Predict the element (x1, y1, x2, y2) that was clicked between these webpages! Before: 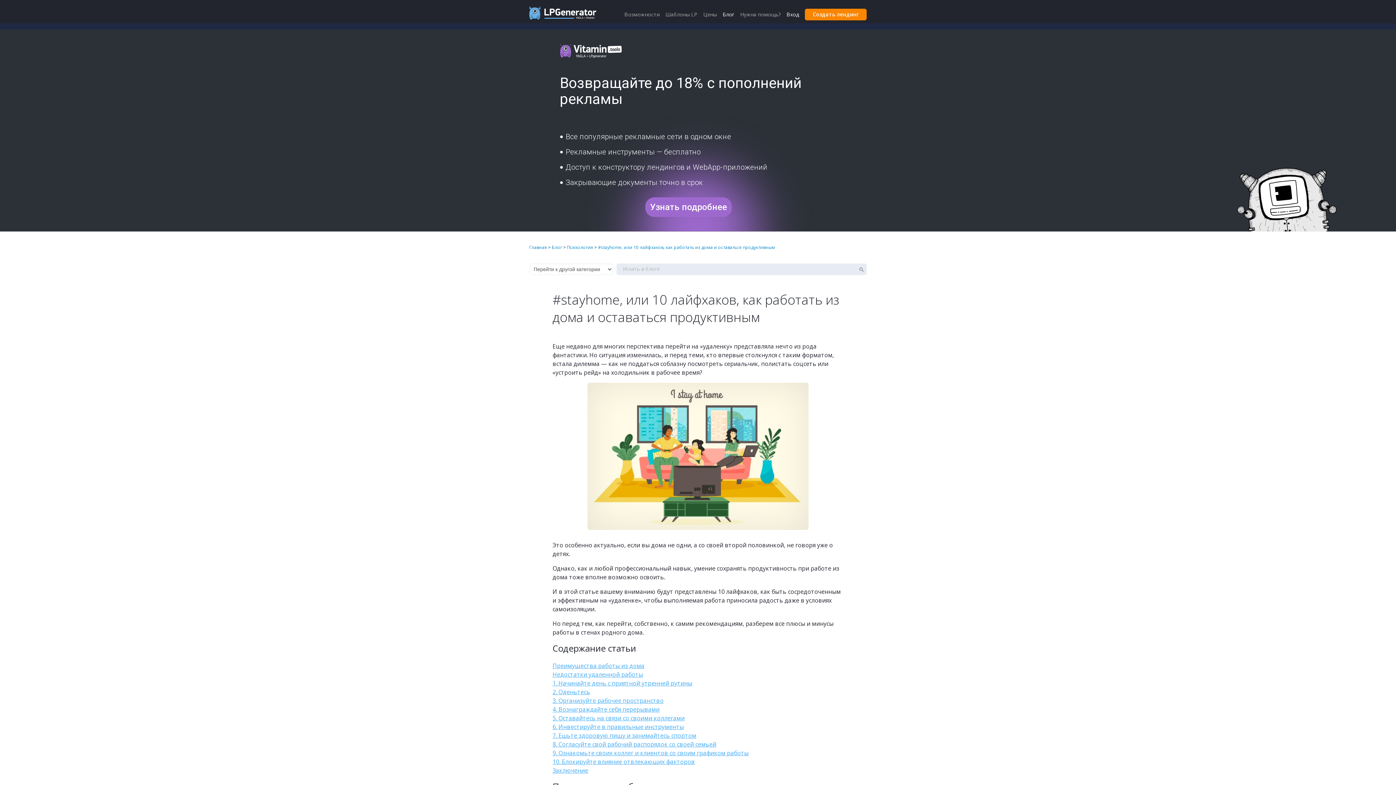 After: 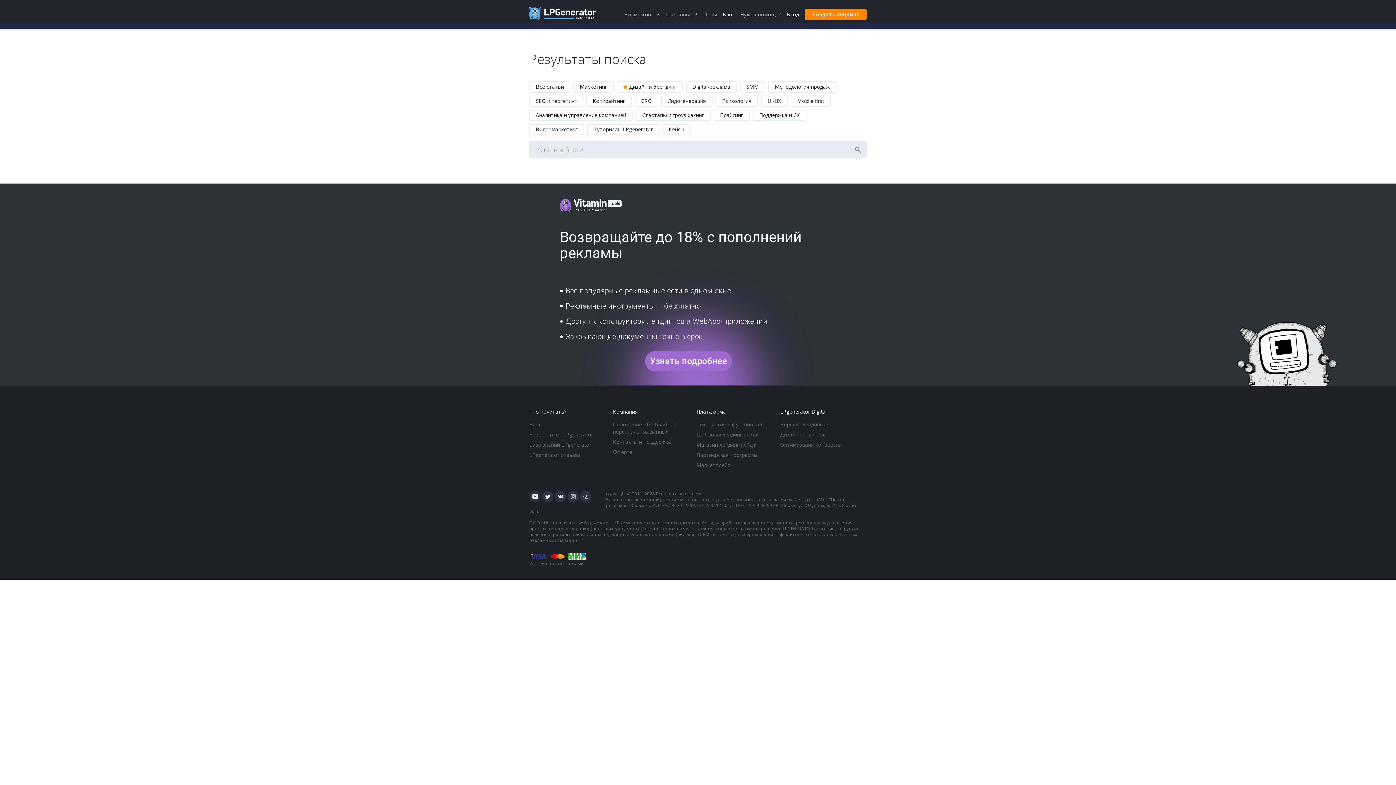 Action: bbox: (856, 263, 866, 275)